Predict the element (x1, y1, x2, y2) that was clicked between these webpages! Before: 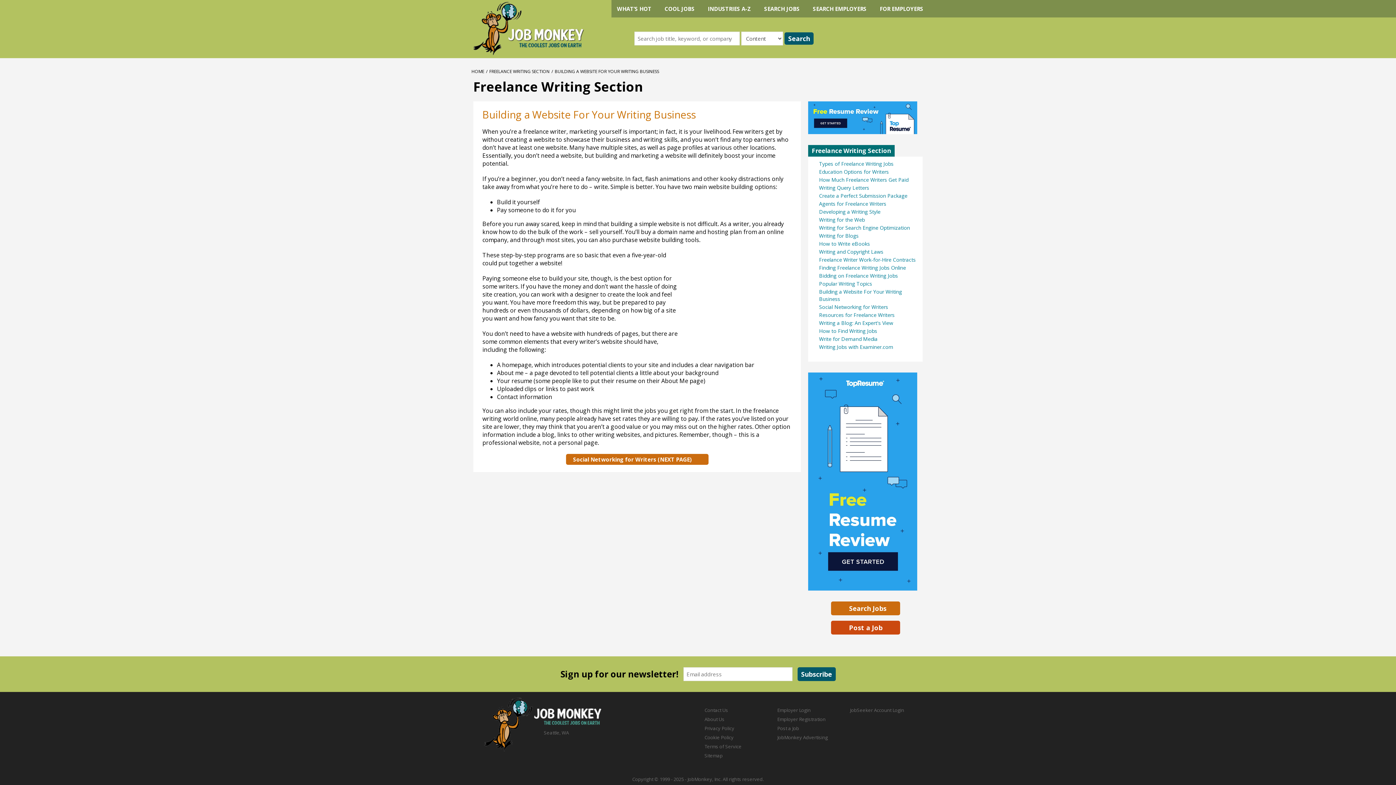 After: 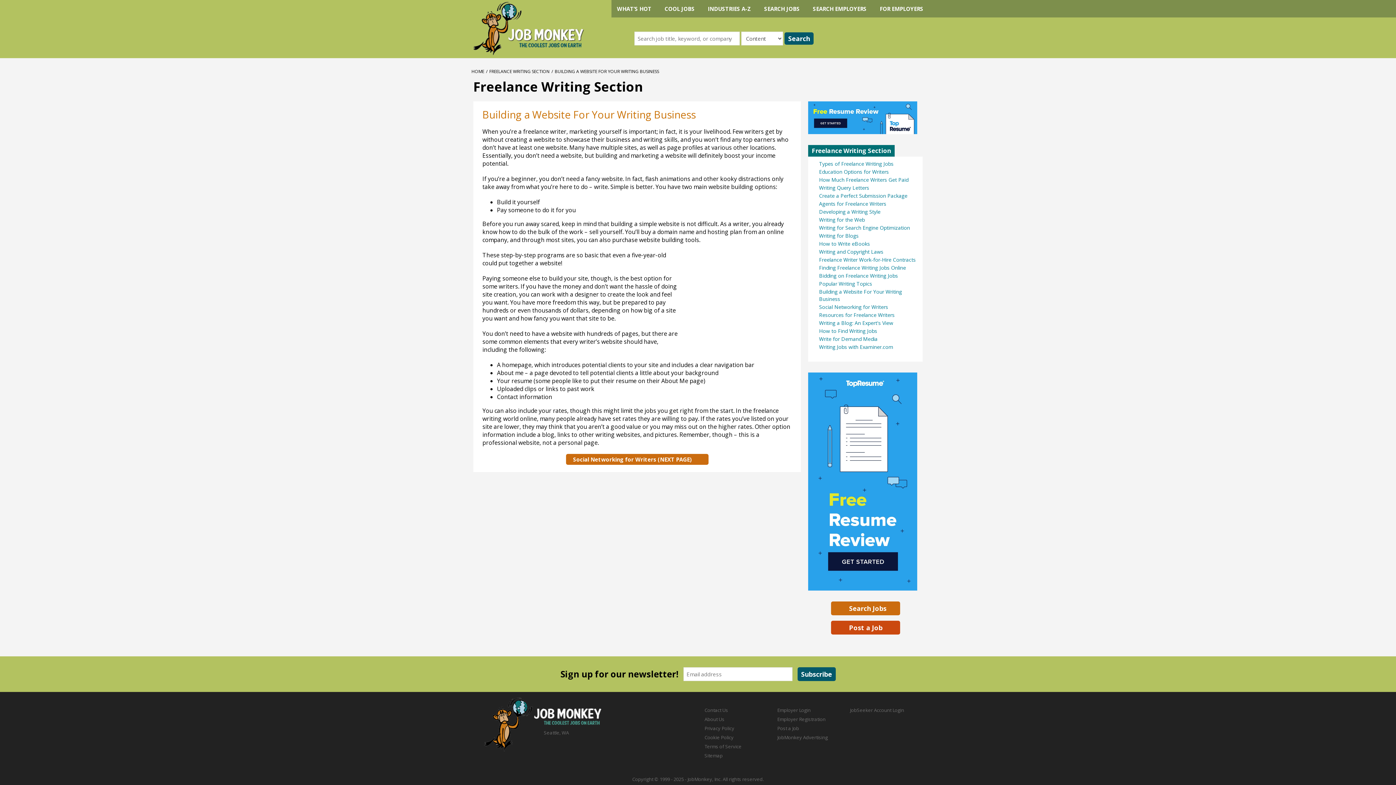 Action: bbox: (808, 372, 917, 590)